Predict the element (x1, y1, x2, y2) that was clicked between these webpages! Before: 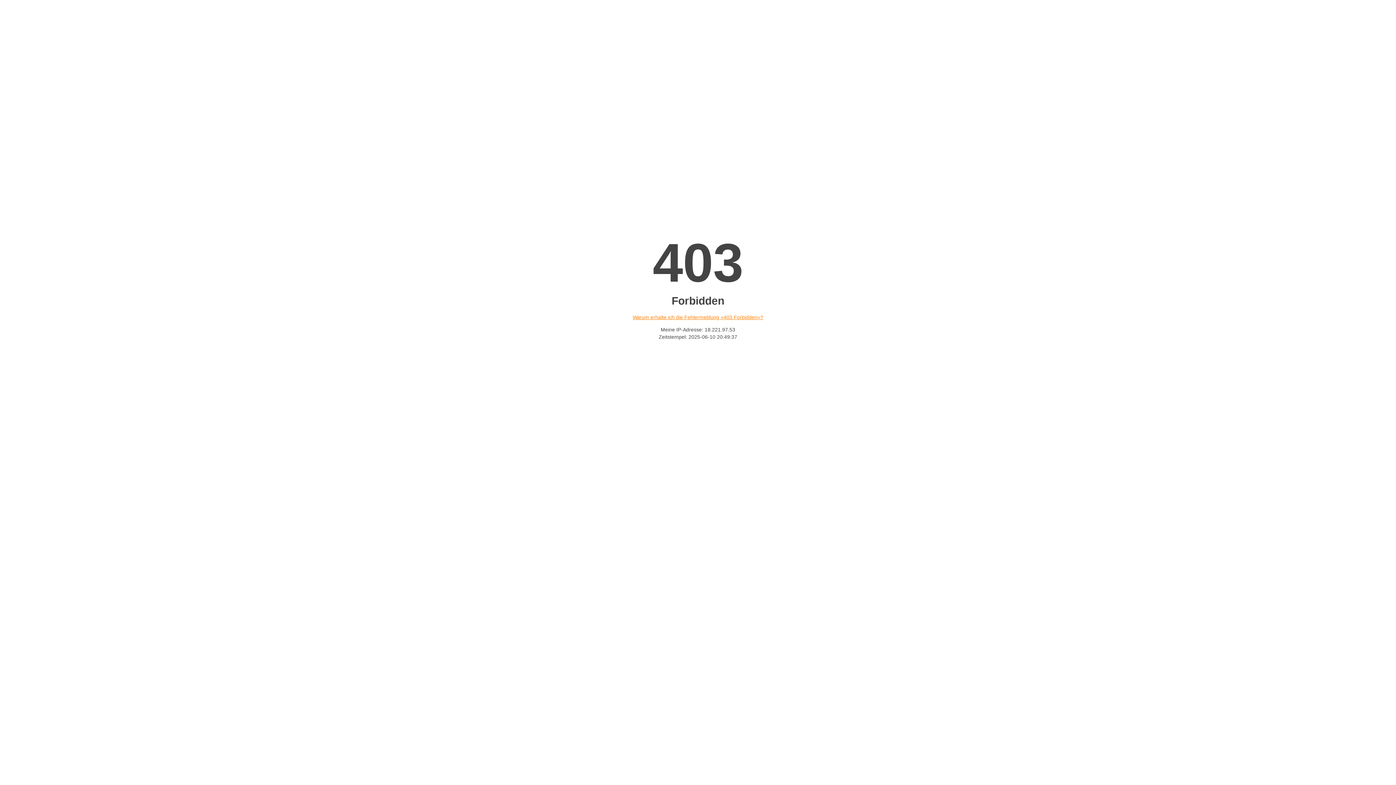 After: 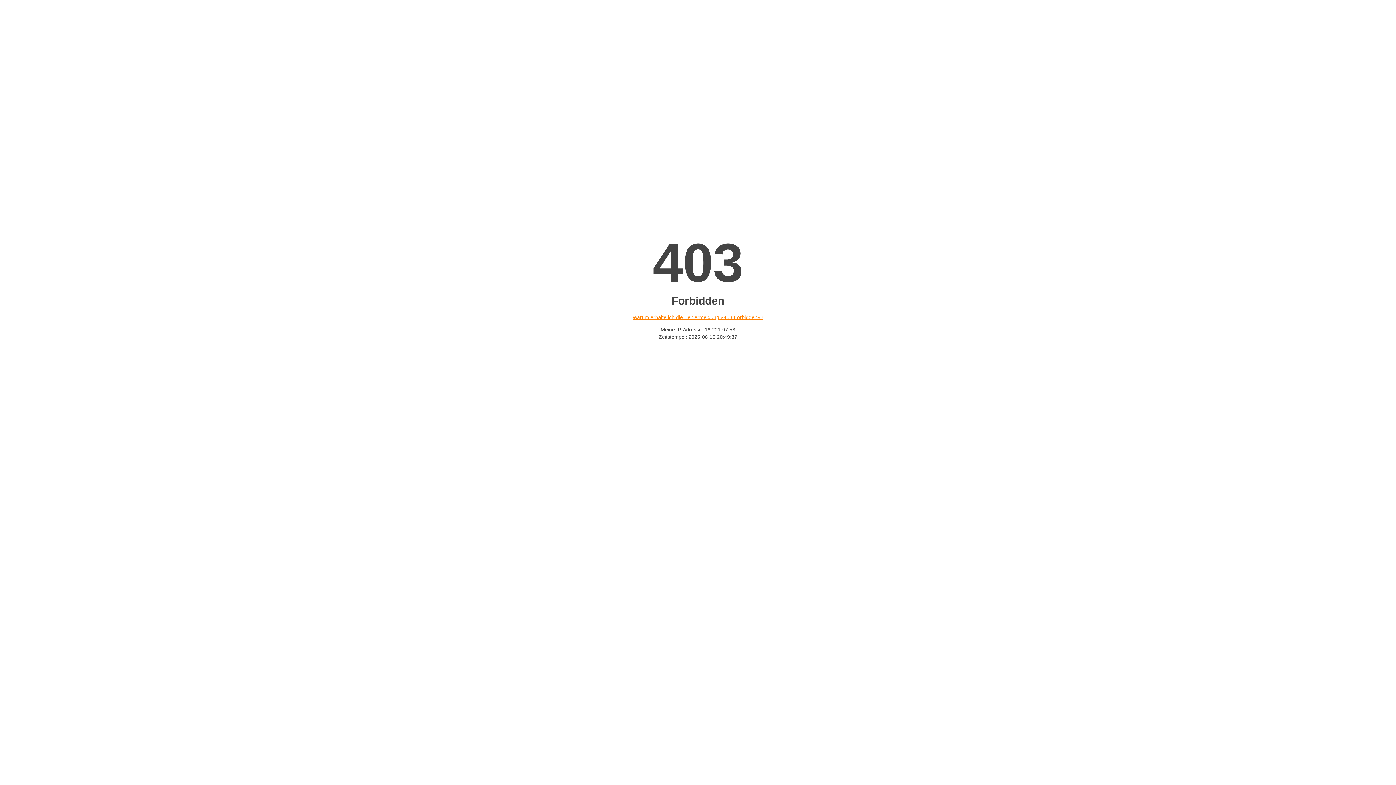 Action: label: Warum erhalte ich die Fehlermeldung «403 Forbidden»? bbox: (632, 314, 763, 320)